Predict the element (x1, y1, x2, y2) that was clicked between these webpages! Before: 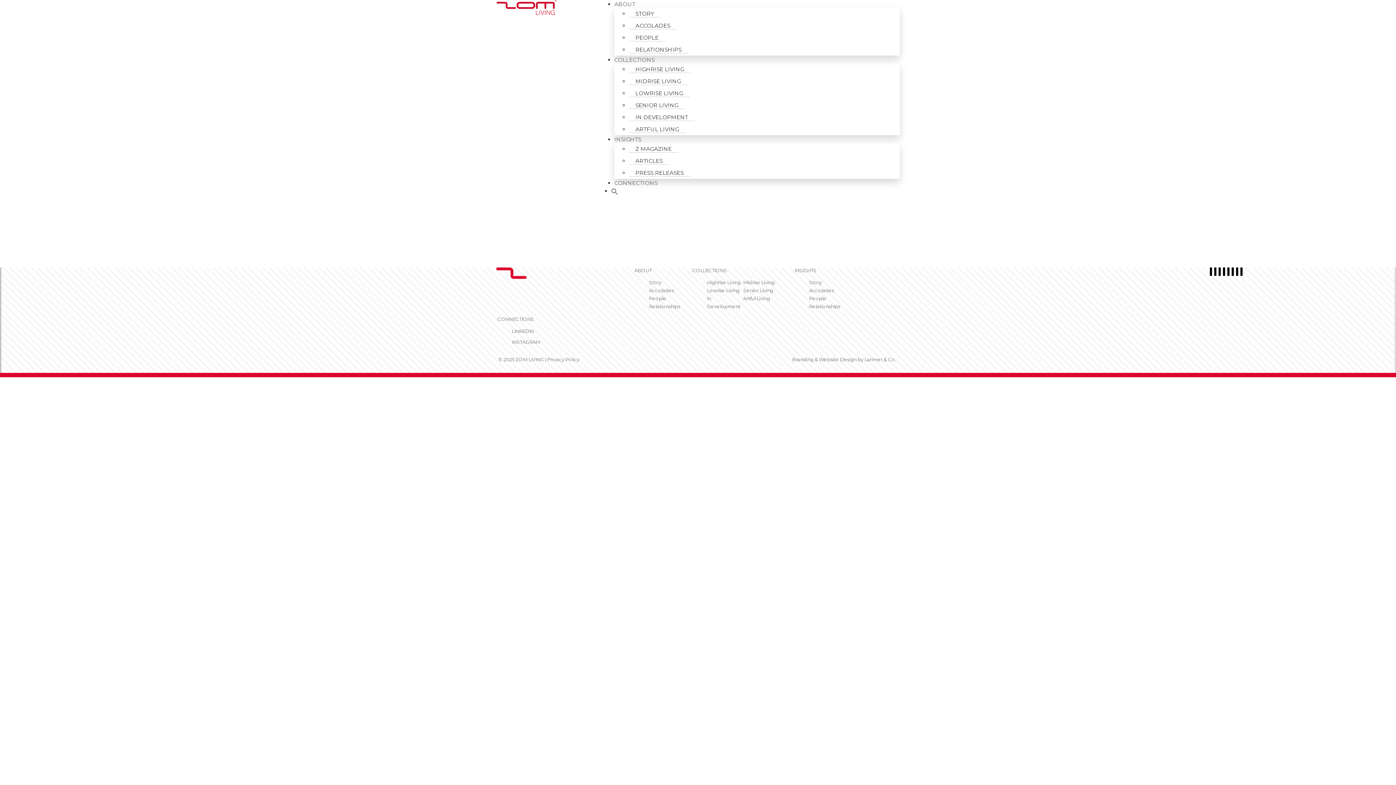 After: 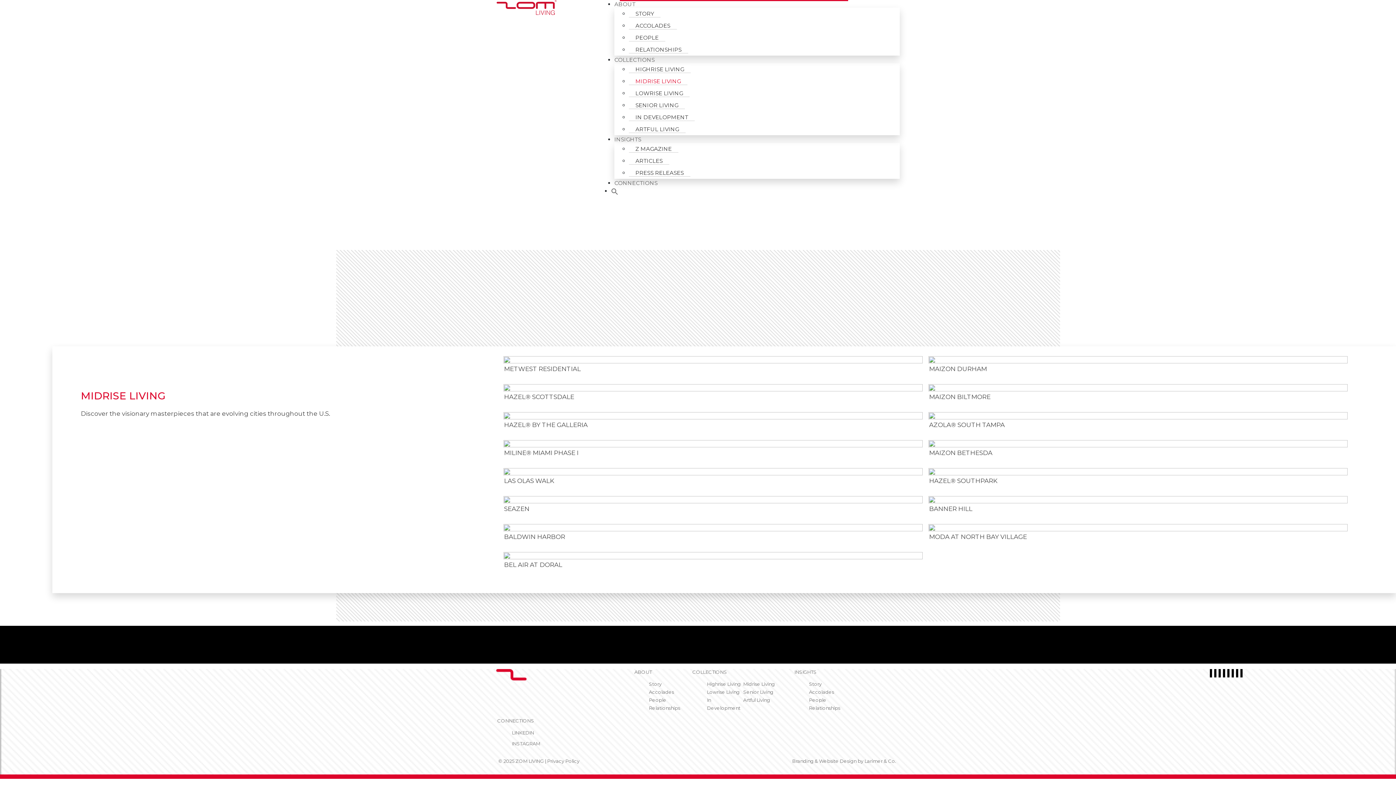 Action: label: MIDRISE LIVING bbox: (629, 77, 687, 85)